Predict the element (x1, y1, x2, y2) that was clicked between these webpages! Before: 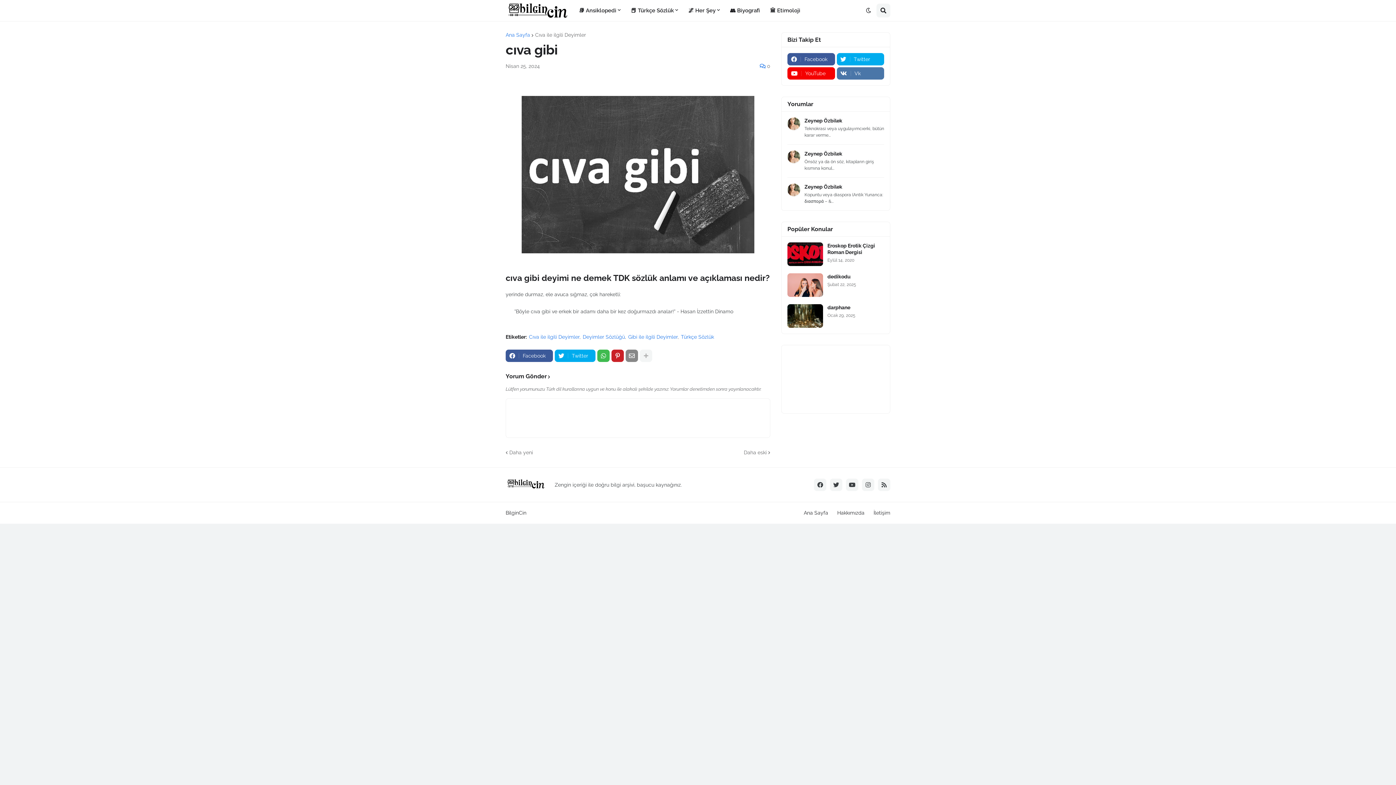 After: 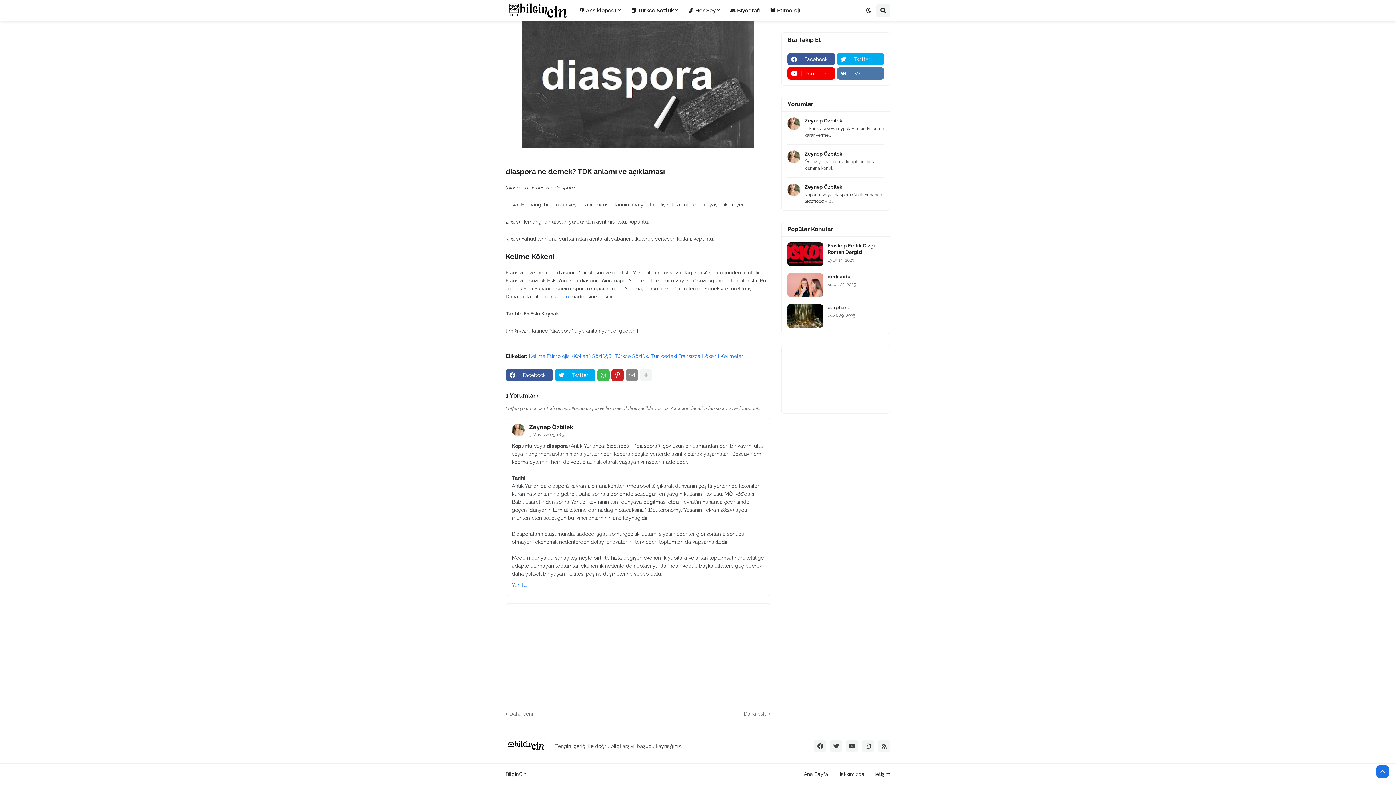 Action: label: Zeynep Özbilek

Kopuntu veya diaspora (Antik Yunanca: διασπορά – &... bbox: (787, 183, 884, 204)